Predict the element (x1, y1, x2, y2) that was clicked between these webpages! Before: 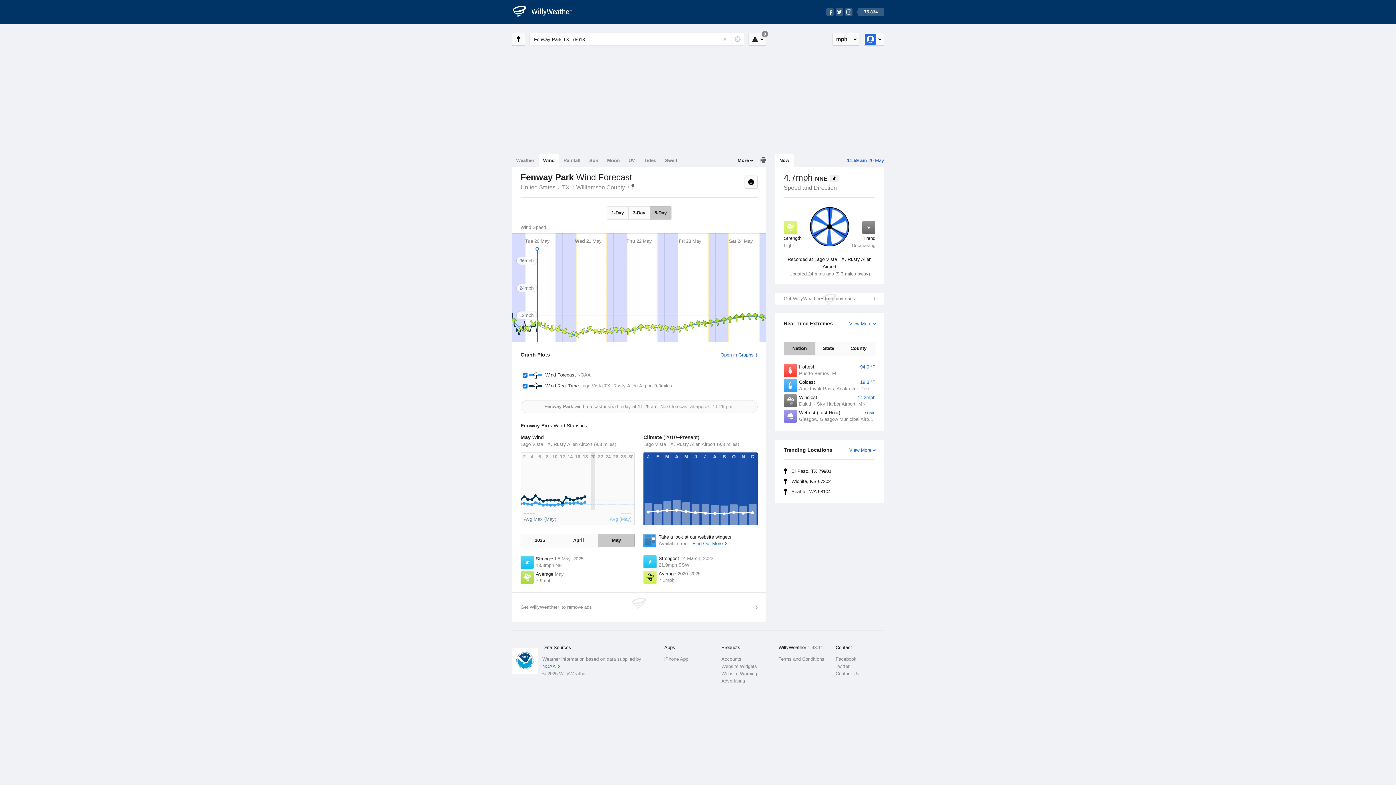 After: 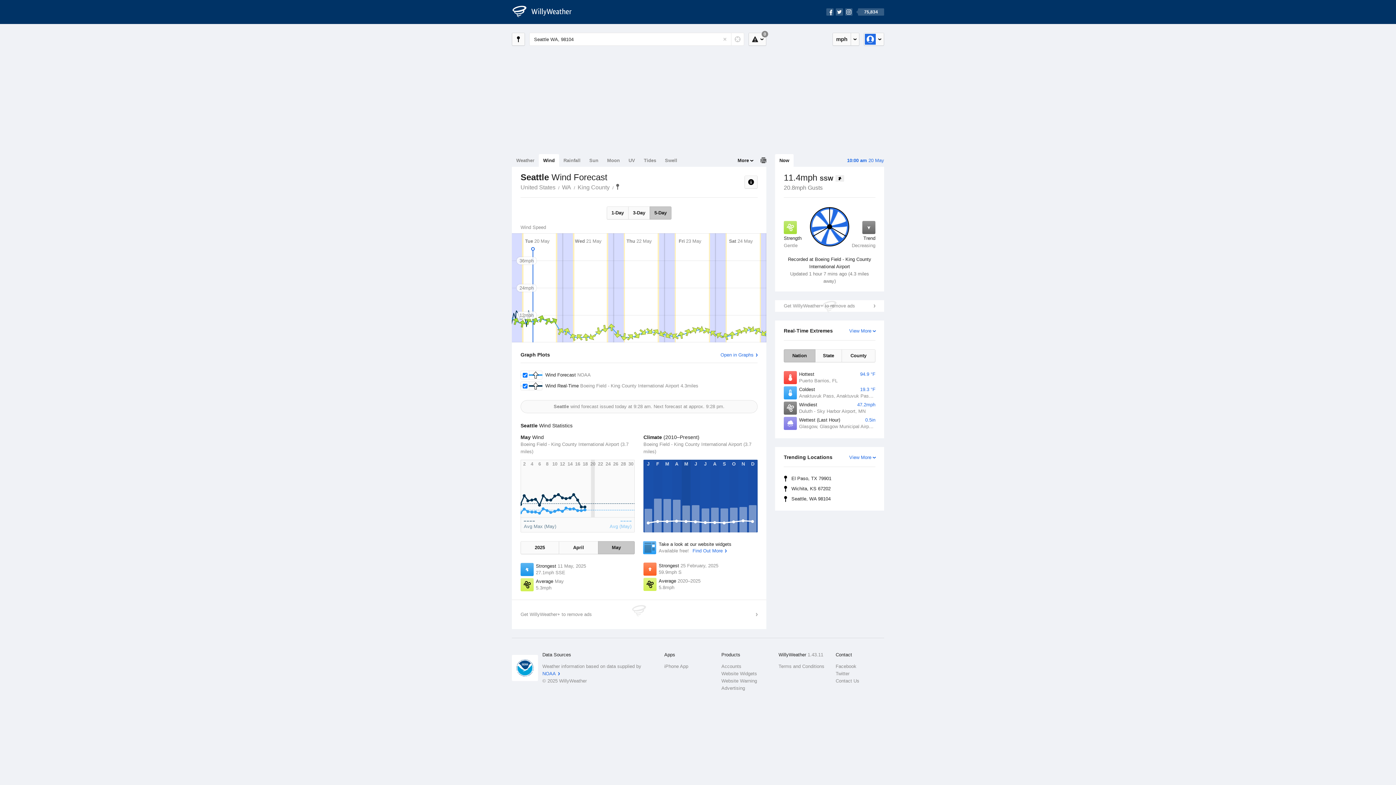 Action: bbox: (784, 486, 877, 497) label: Seattle, WA 98104